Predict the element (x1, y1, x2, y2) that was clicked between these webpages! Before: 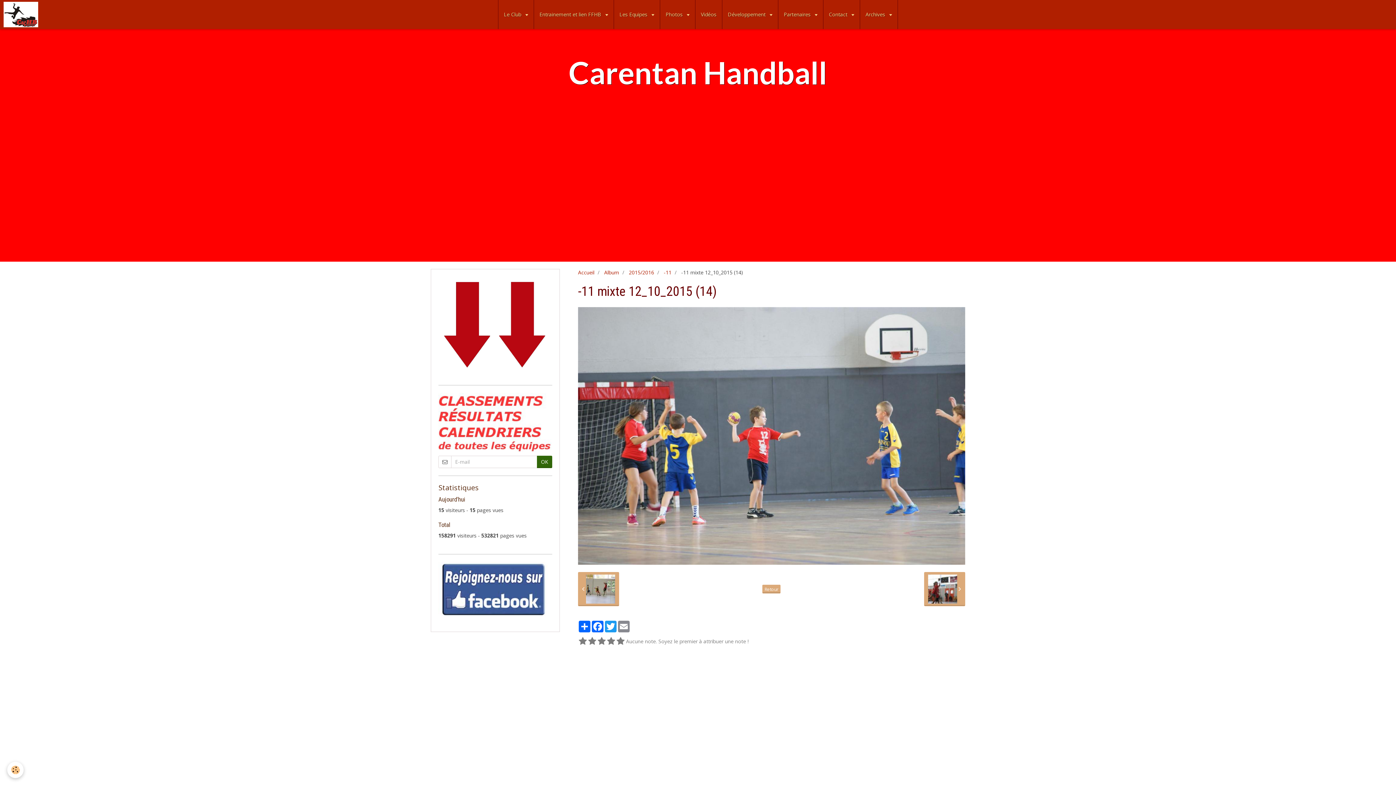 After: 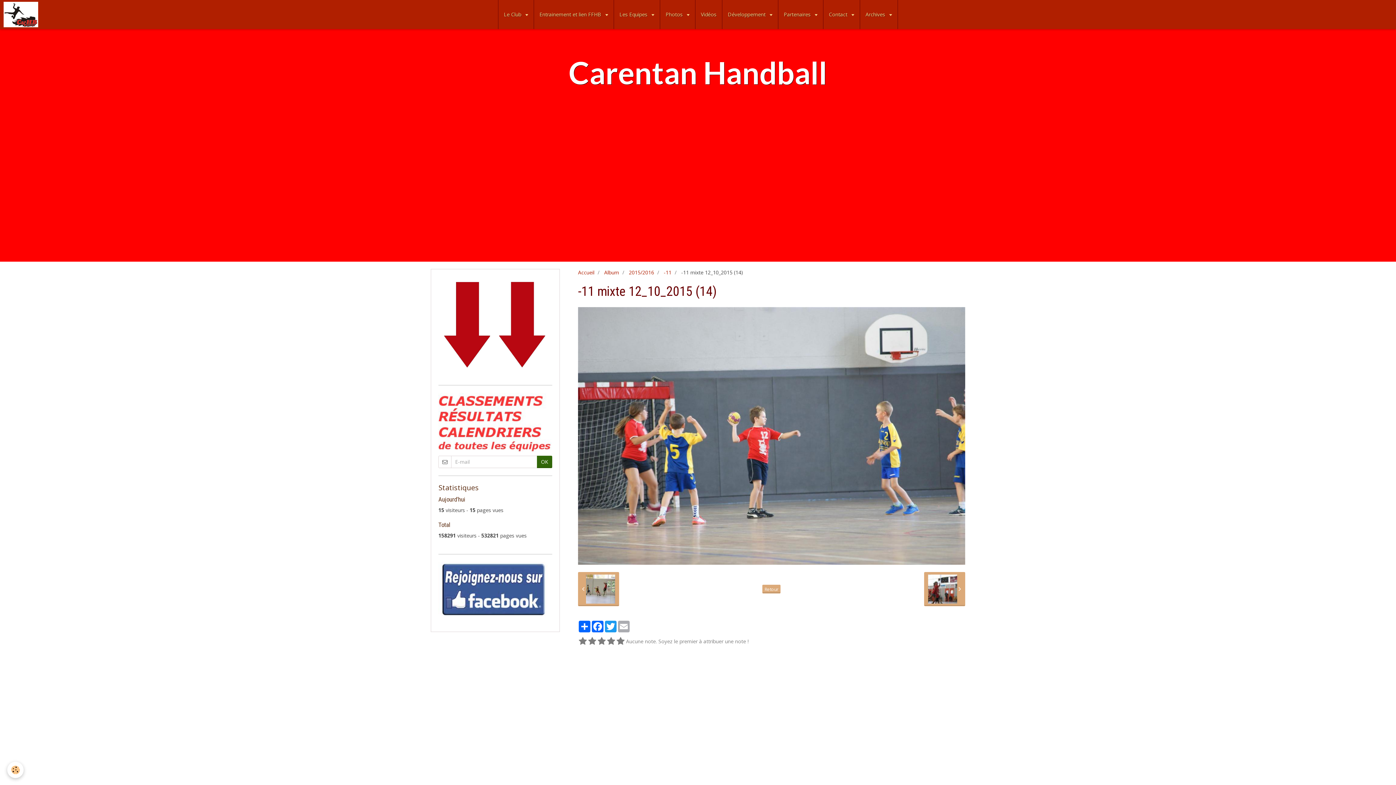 Action: bbox: (617, 621, 630, 632) label: Email